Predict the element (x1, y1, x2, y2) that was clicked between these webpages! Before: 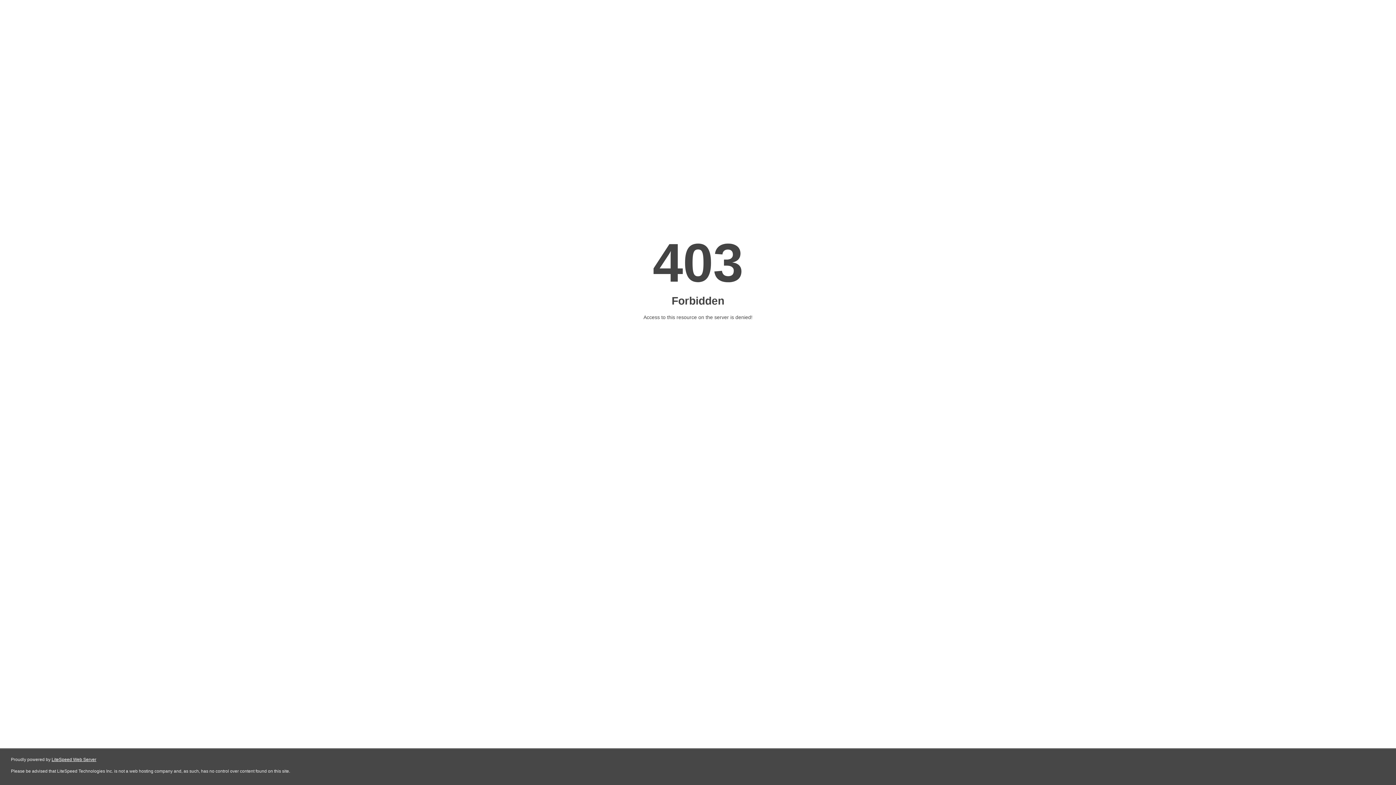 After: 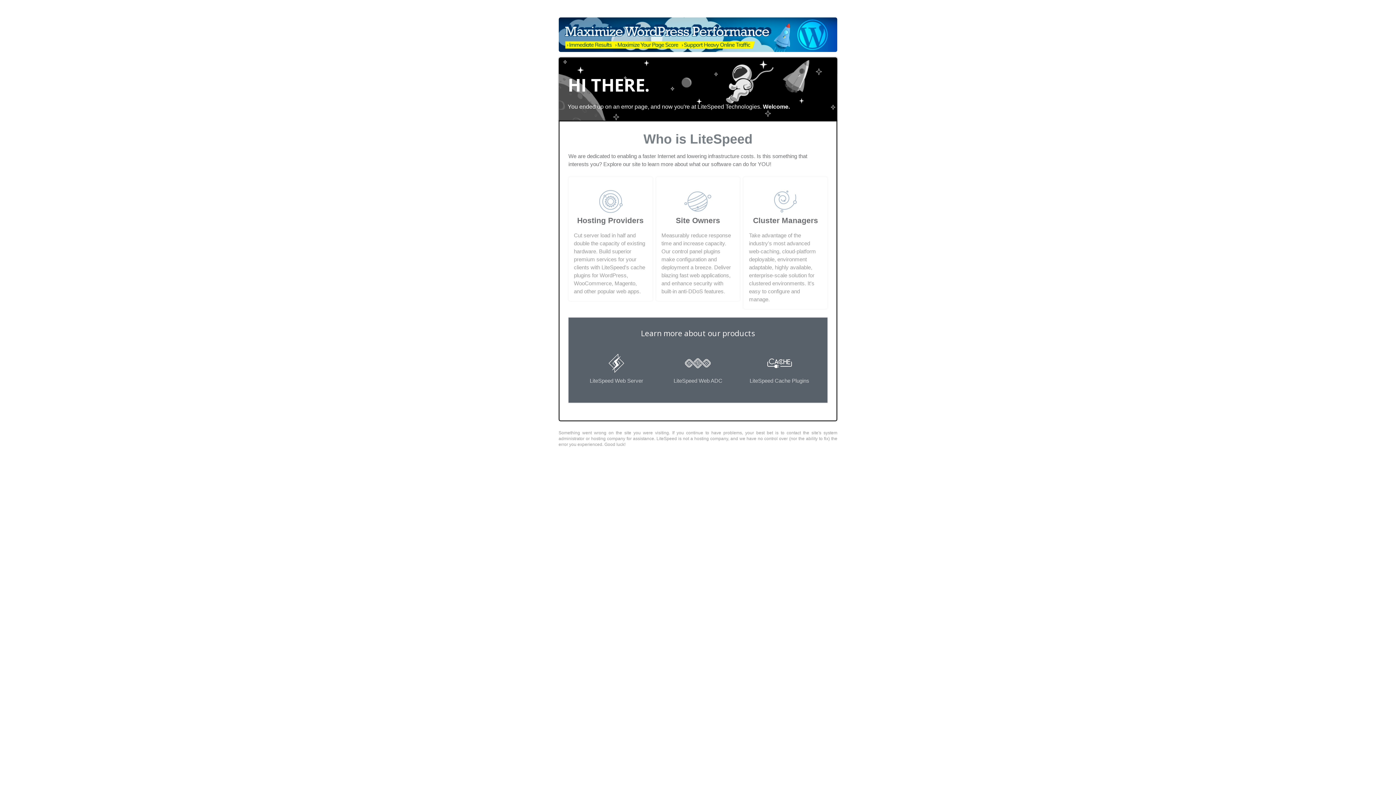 Action: label: LiteSpeed Web Server bbox: (51, 757, 96, 762)